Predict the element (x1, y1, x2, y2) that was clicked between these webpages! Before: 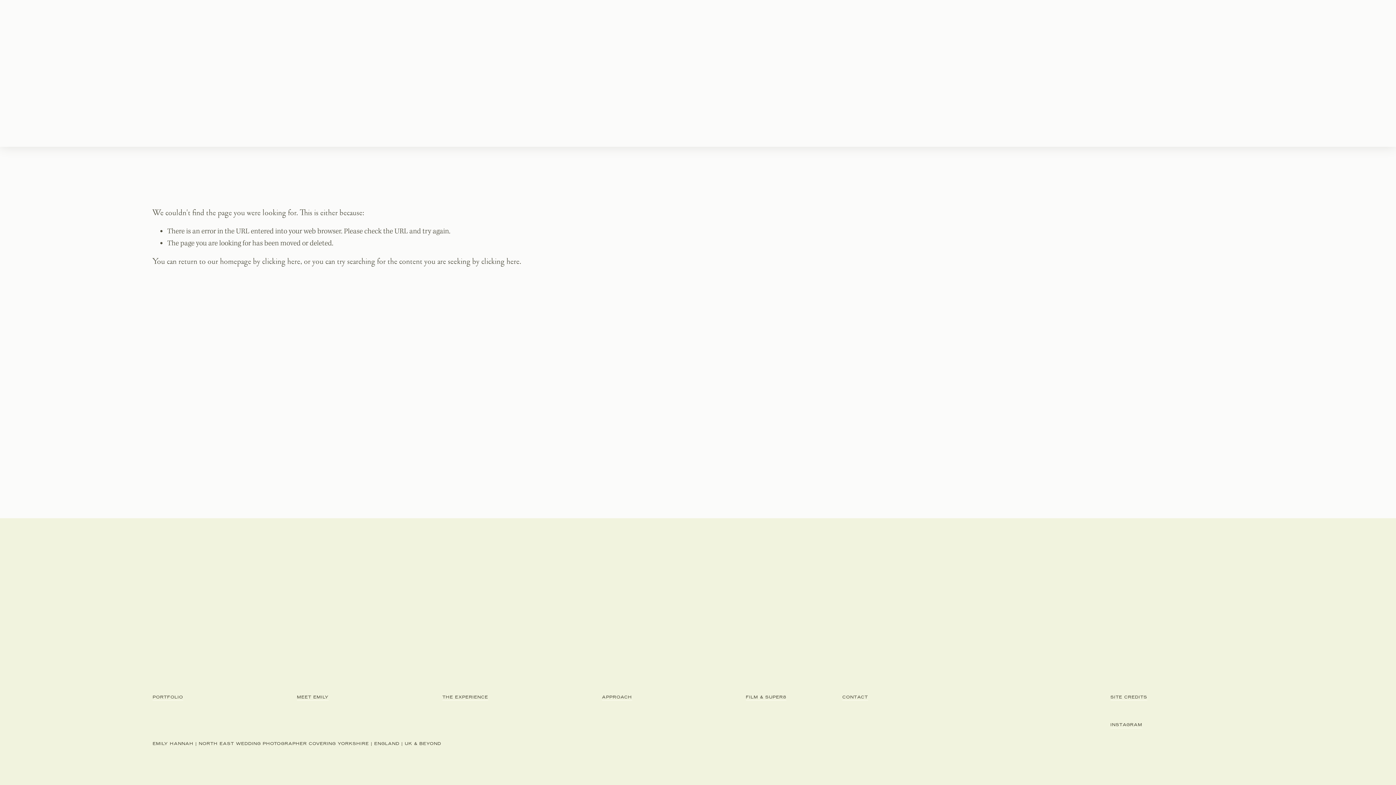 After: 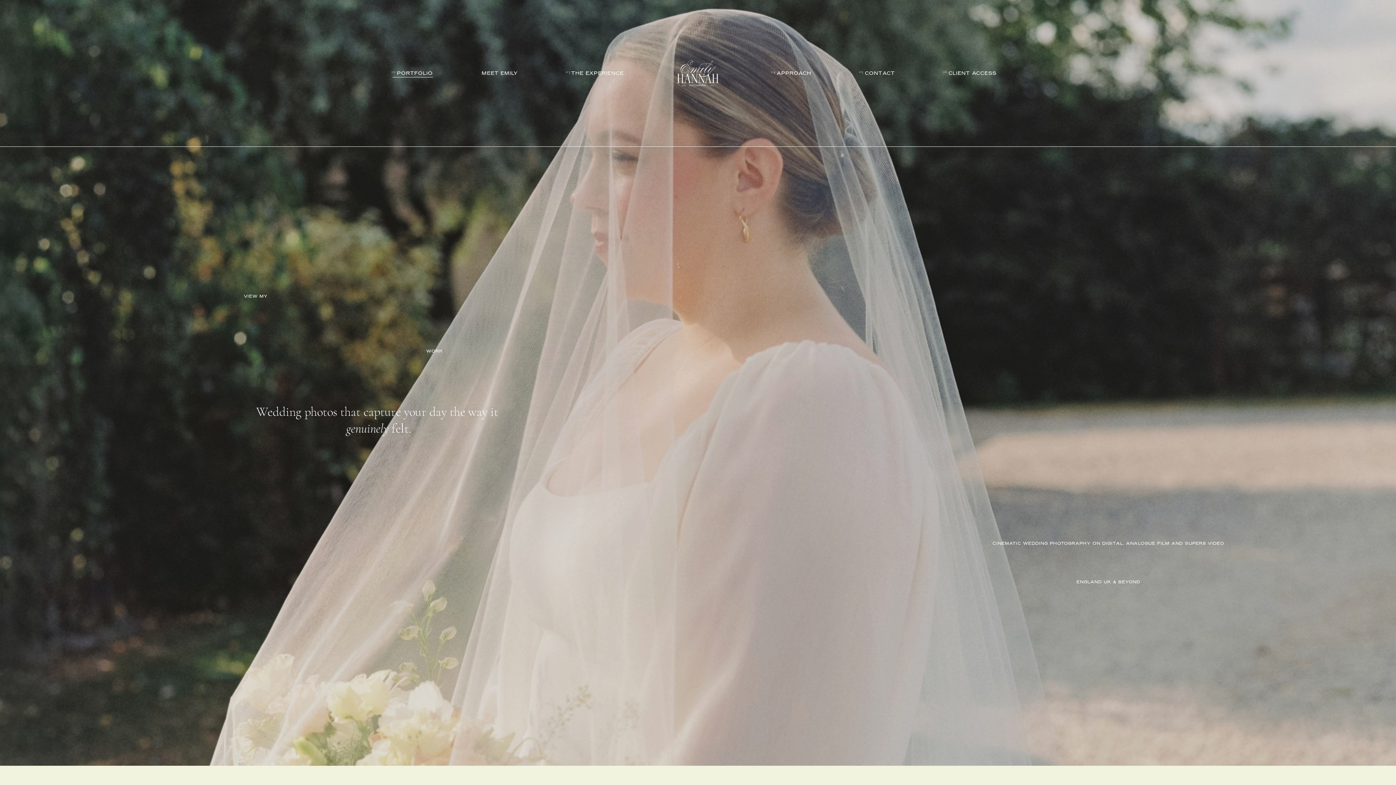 Action: bbox: (392, 68, 433, 77) label: PORTFOLIO